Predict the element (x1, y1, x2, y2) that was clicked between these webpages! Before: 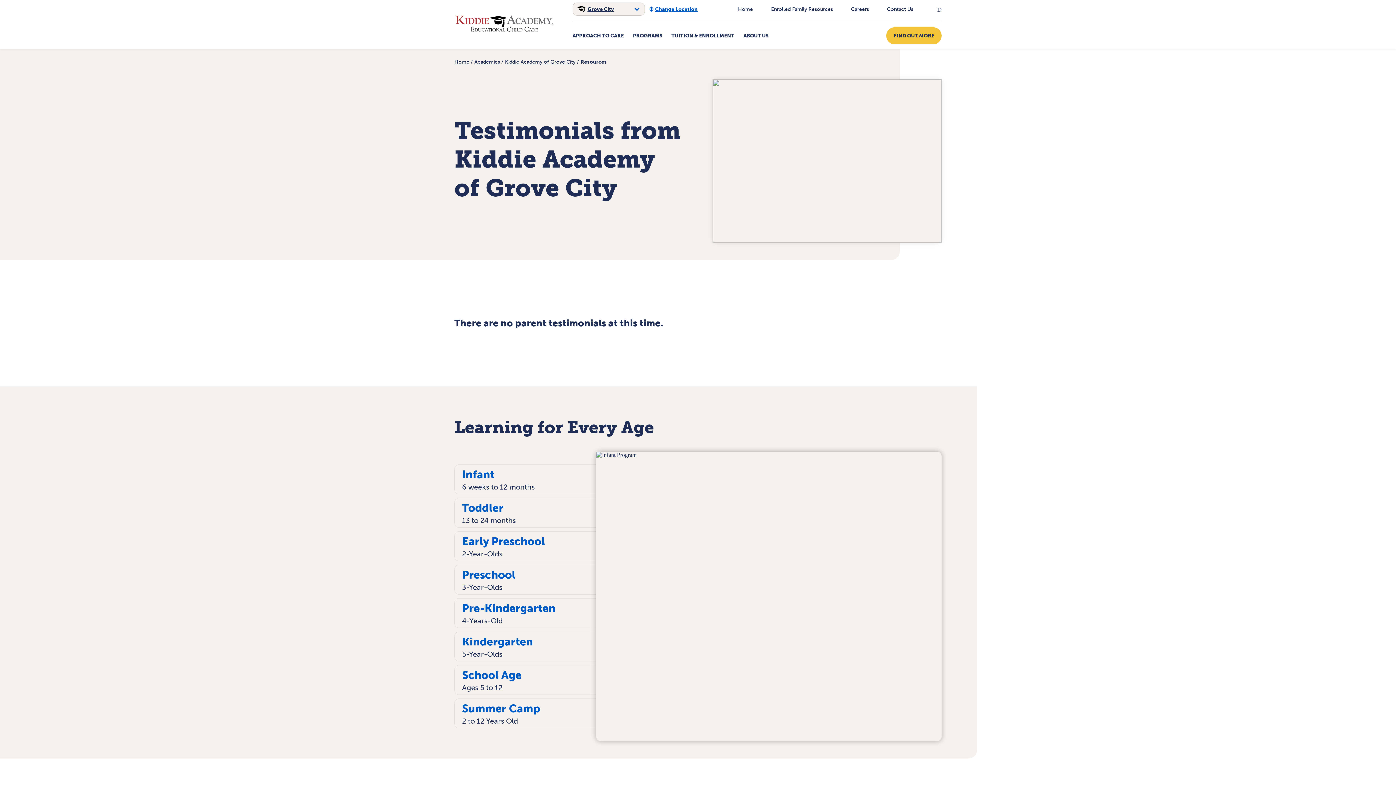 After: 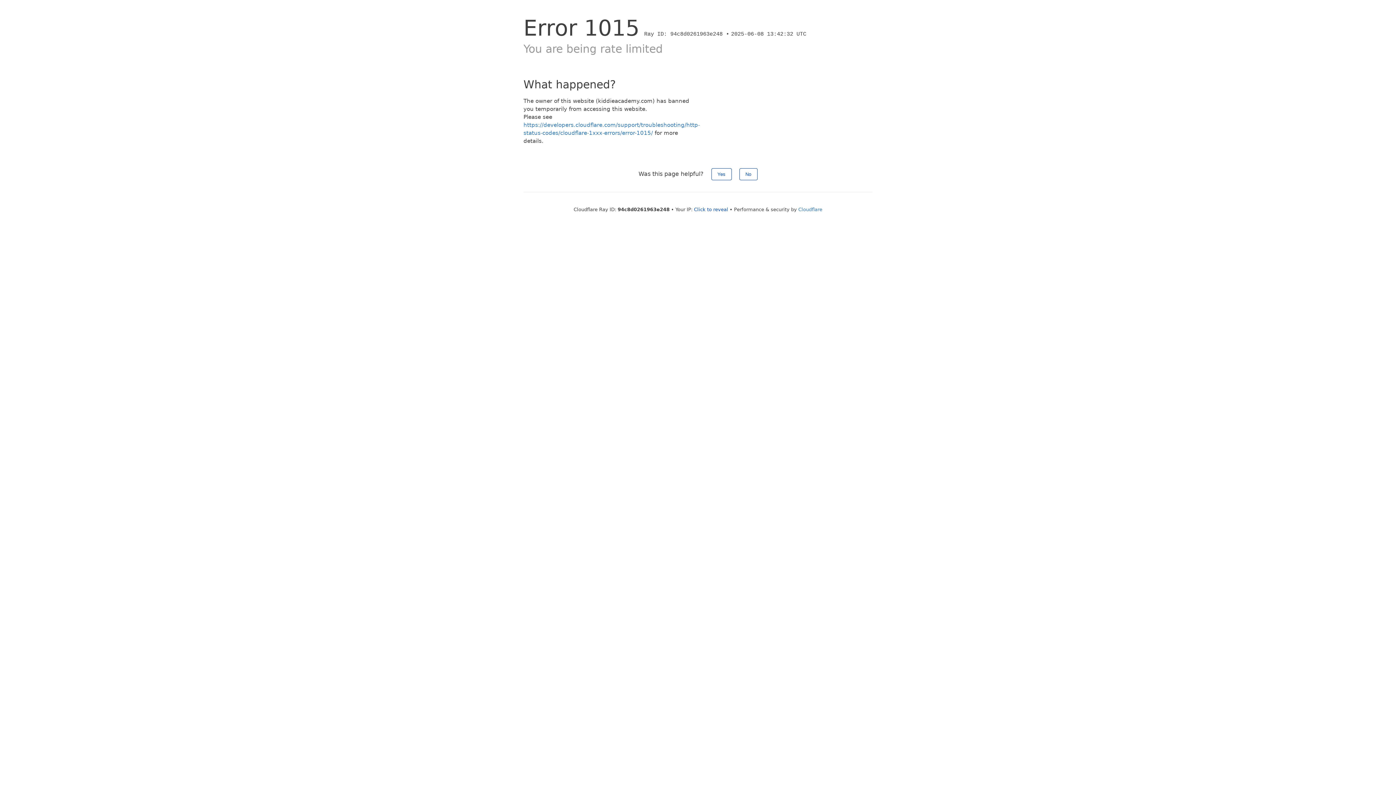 Action: bbox: (454, 667, 596, 692) label: School Age Ages 5 to 12